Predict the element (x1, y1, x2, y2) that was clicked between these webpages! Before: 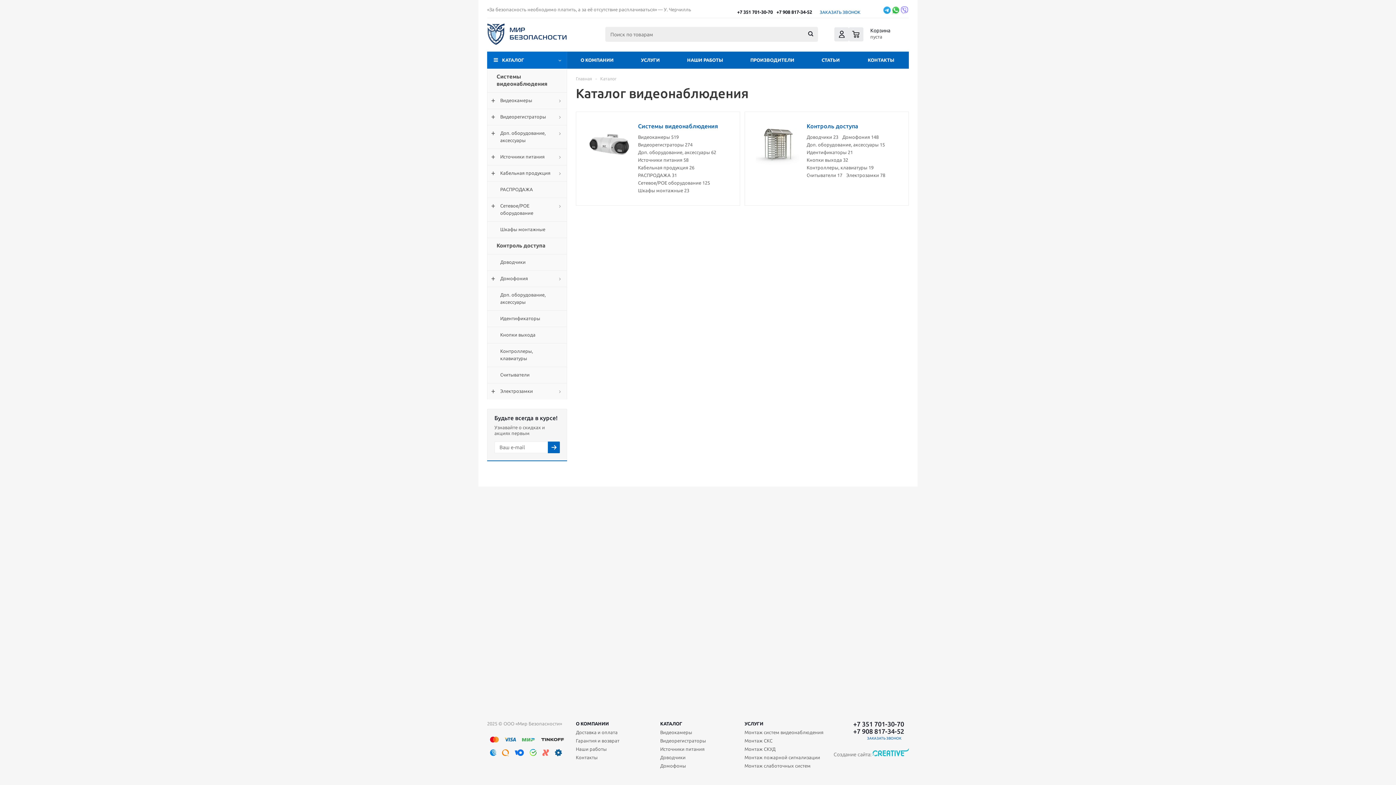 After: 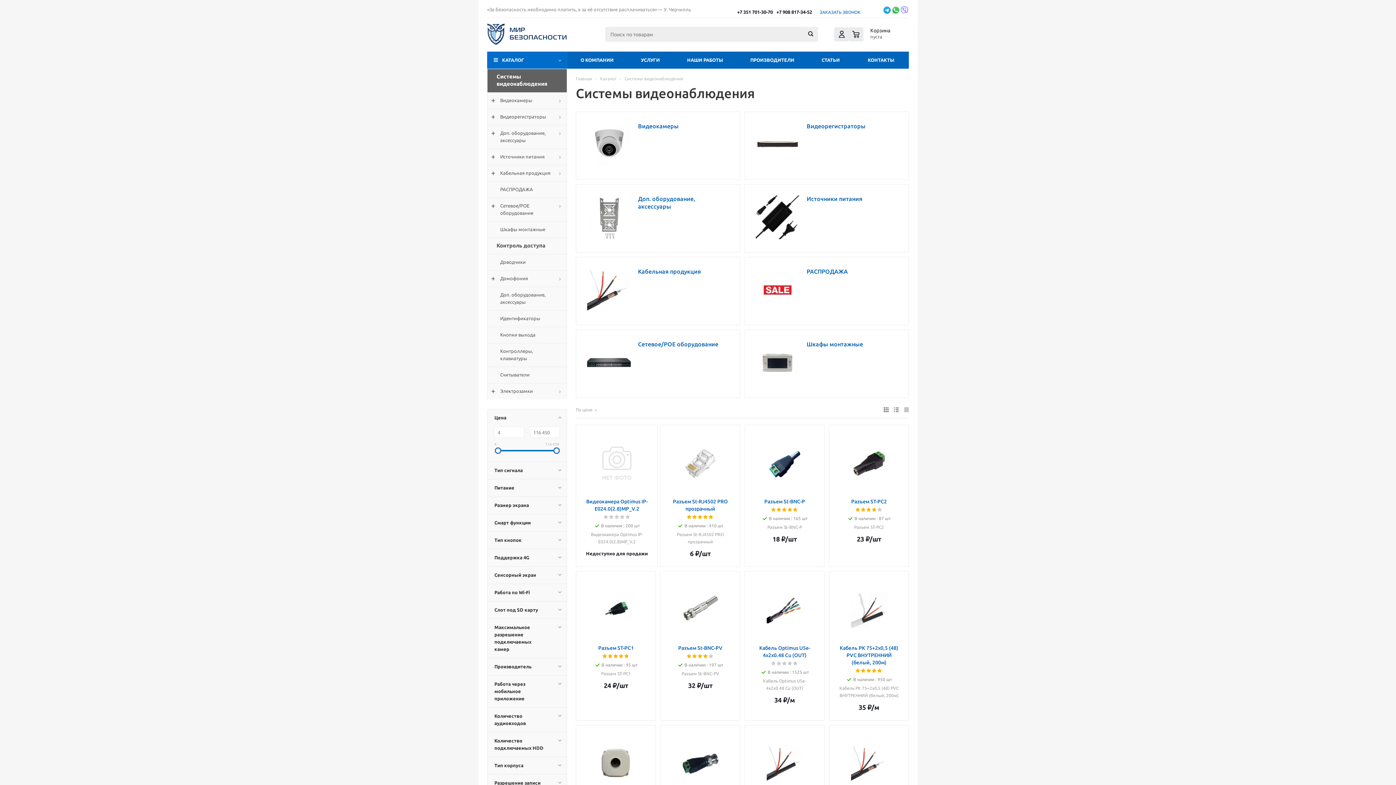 Action: bbox: (638, 123, 718, 128) label: Системы видеонаблюдения